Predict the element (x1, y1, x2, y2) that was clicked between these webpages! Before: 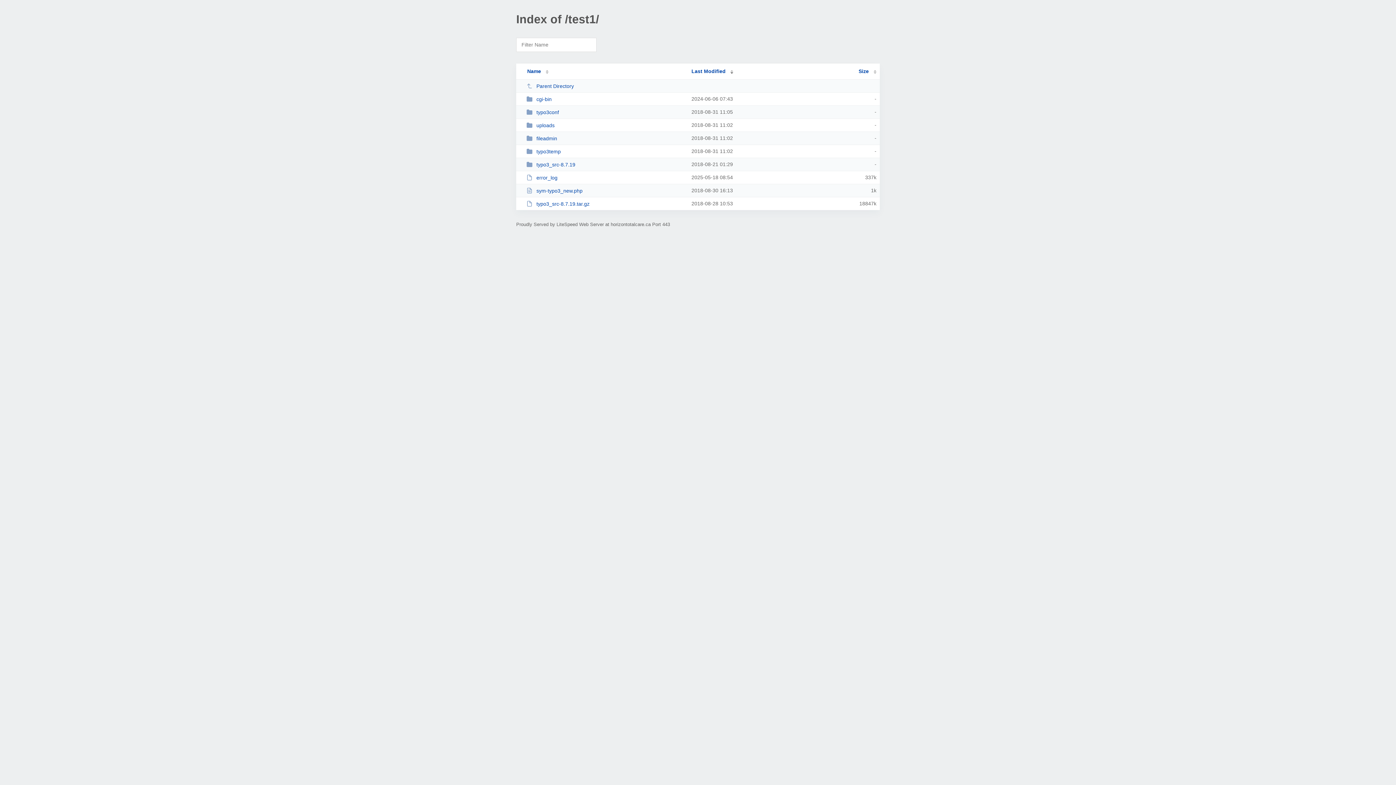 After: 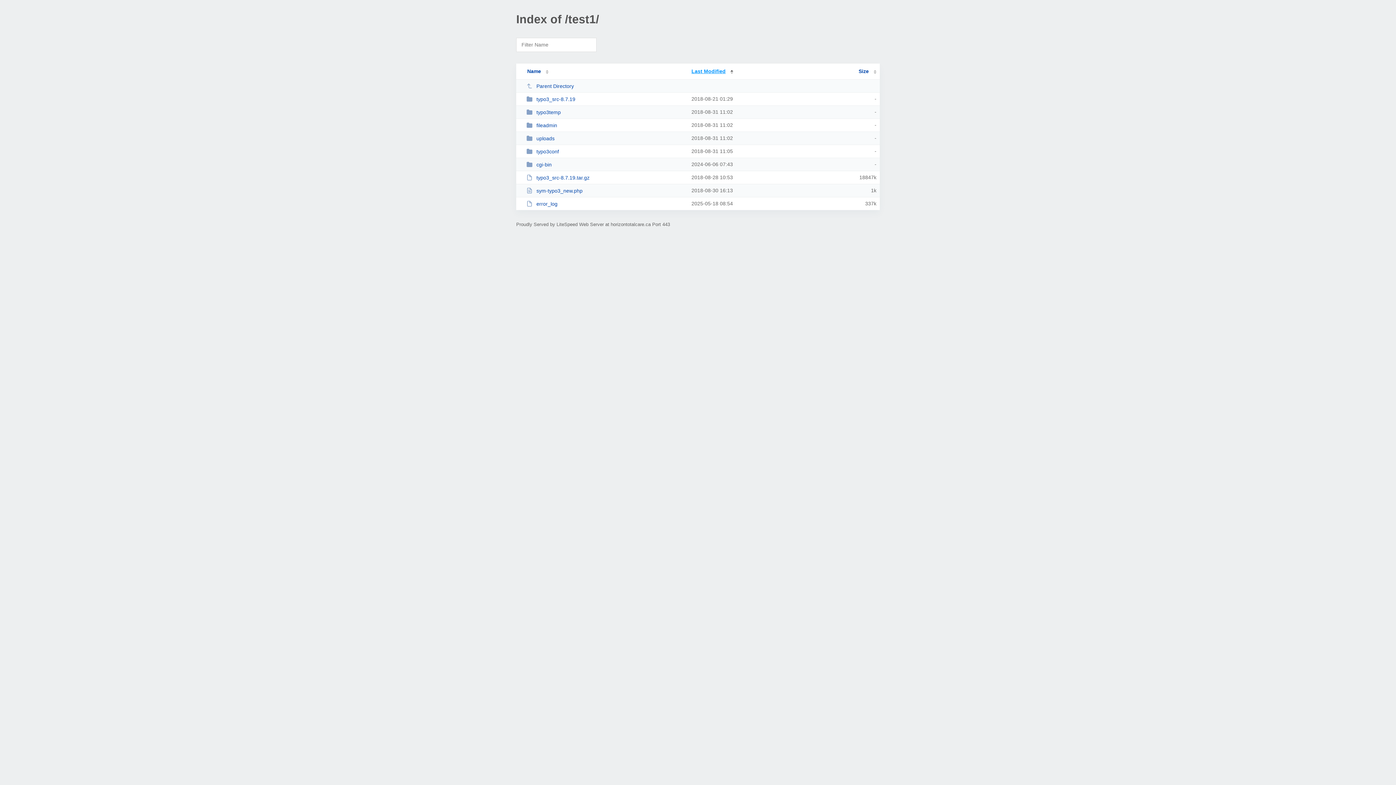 Action: bbox: (691, 68, 733, 74) label: Last Modified